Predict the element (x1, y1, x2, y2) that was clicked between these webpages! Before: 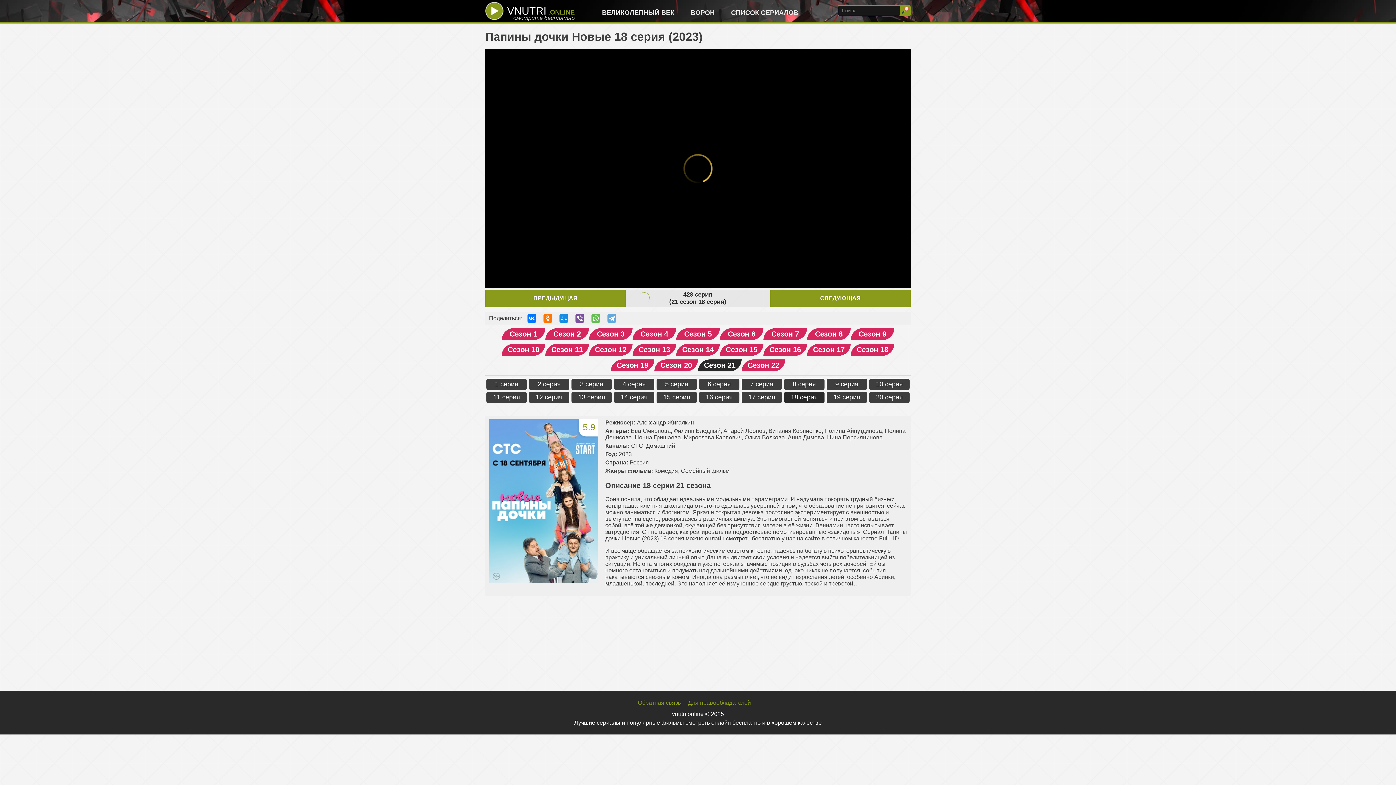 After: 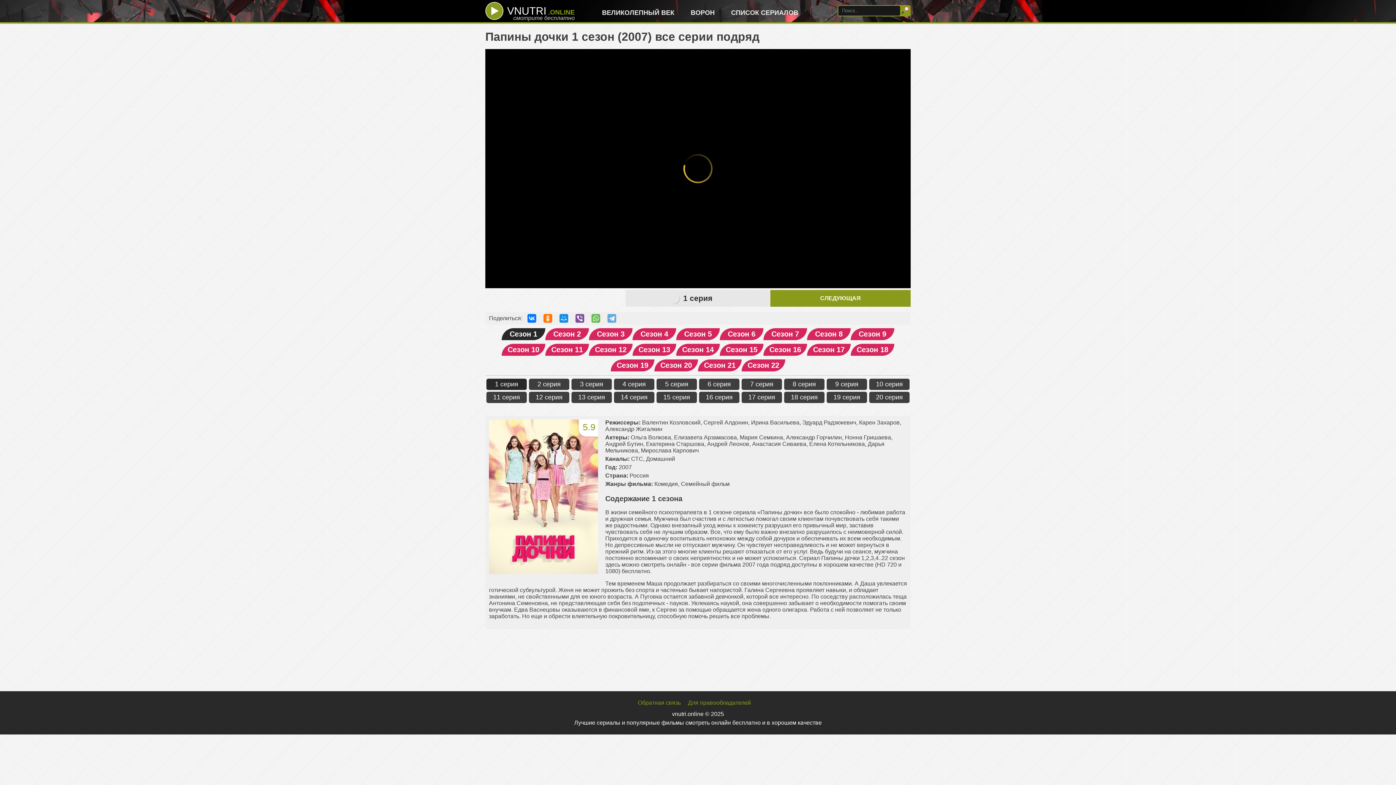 Action: bbox: (501, 328, 545, 340) label: Сезон 1